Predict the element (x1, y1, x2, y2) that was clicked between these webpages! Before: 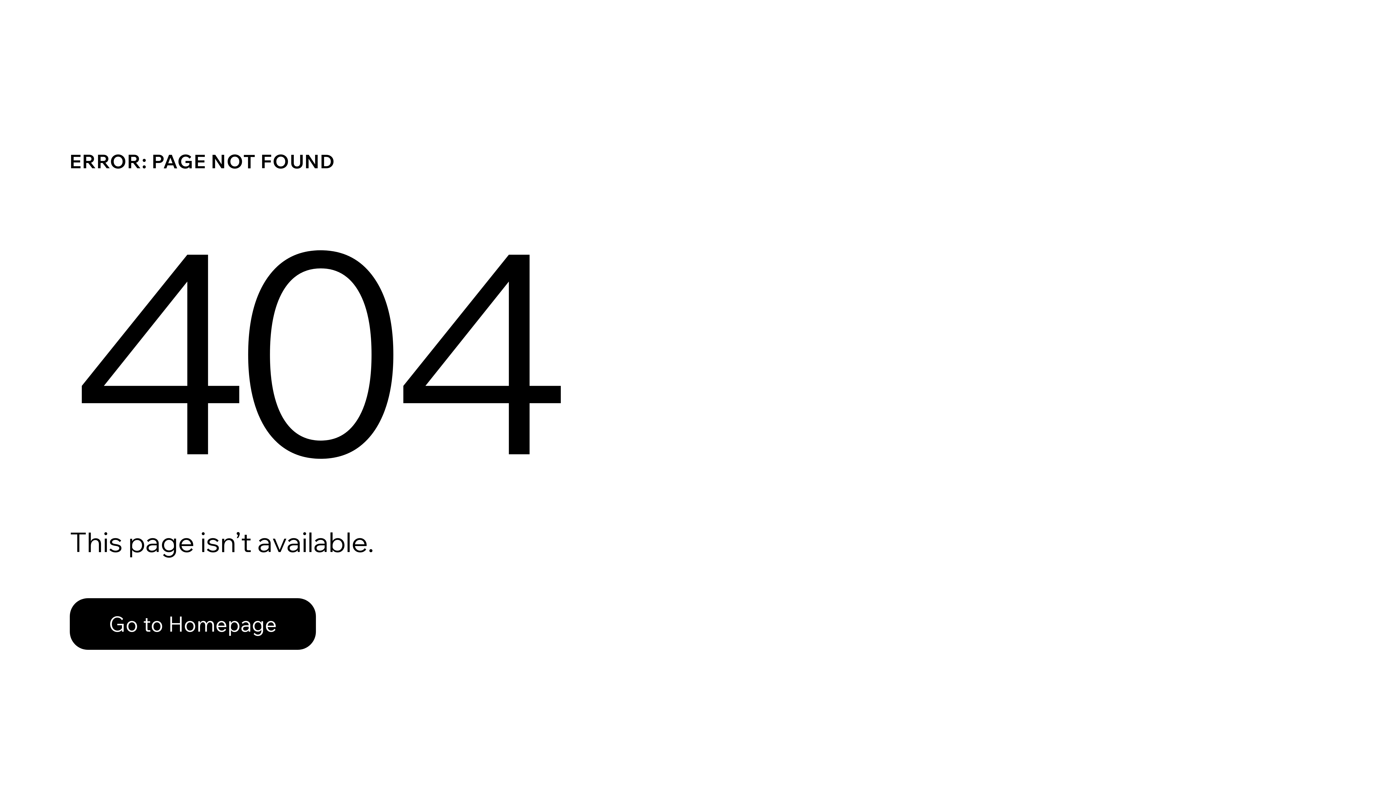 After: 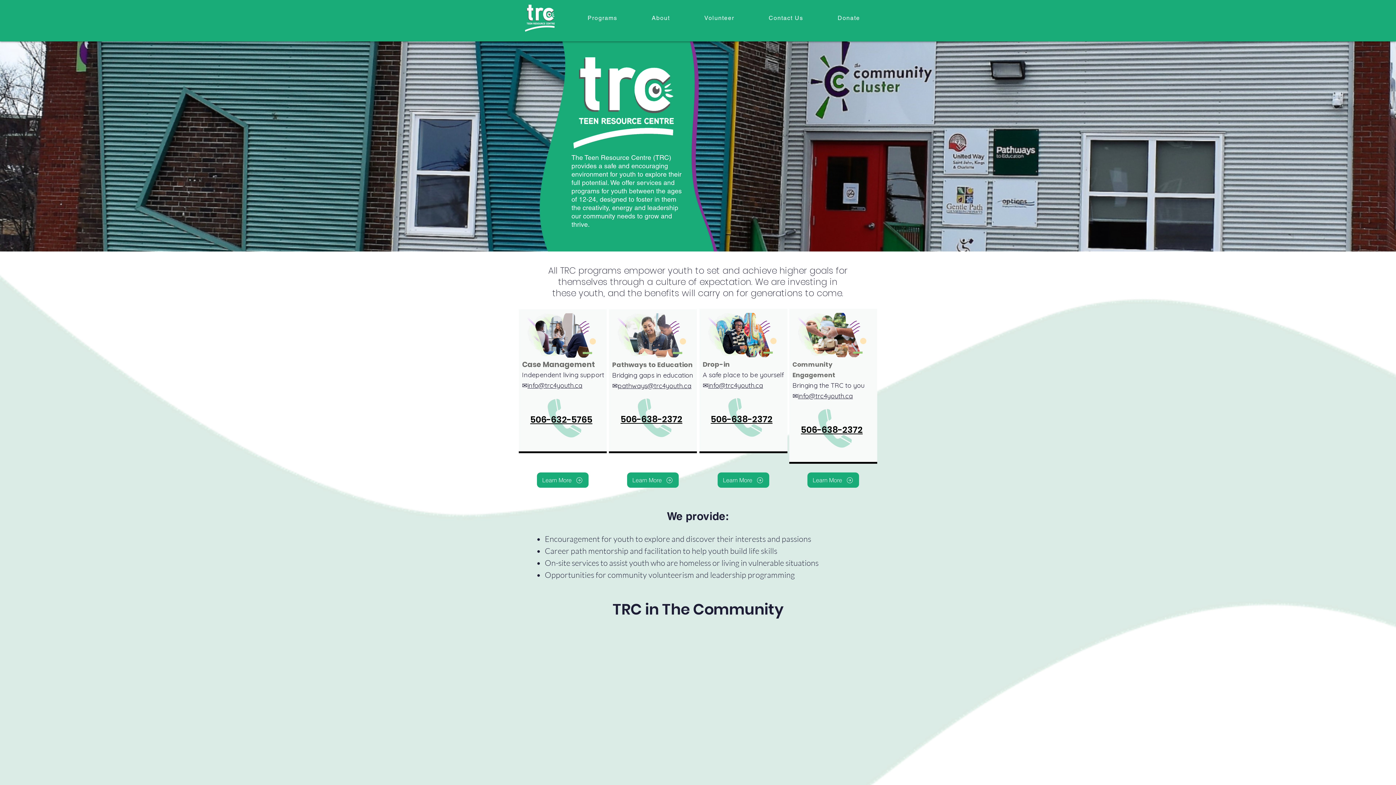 Action: bbox: (69, 598, 316, 650) label: Go to Homepage